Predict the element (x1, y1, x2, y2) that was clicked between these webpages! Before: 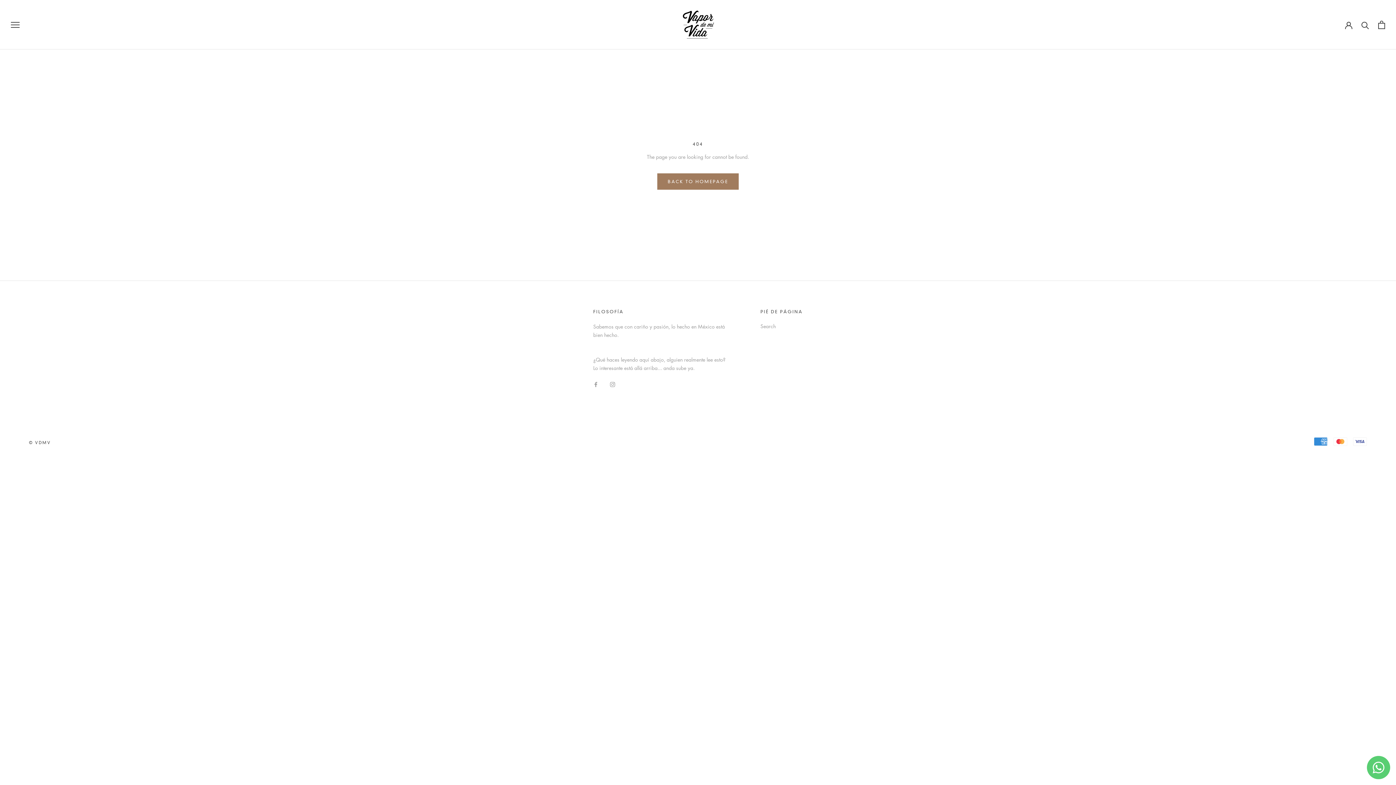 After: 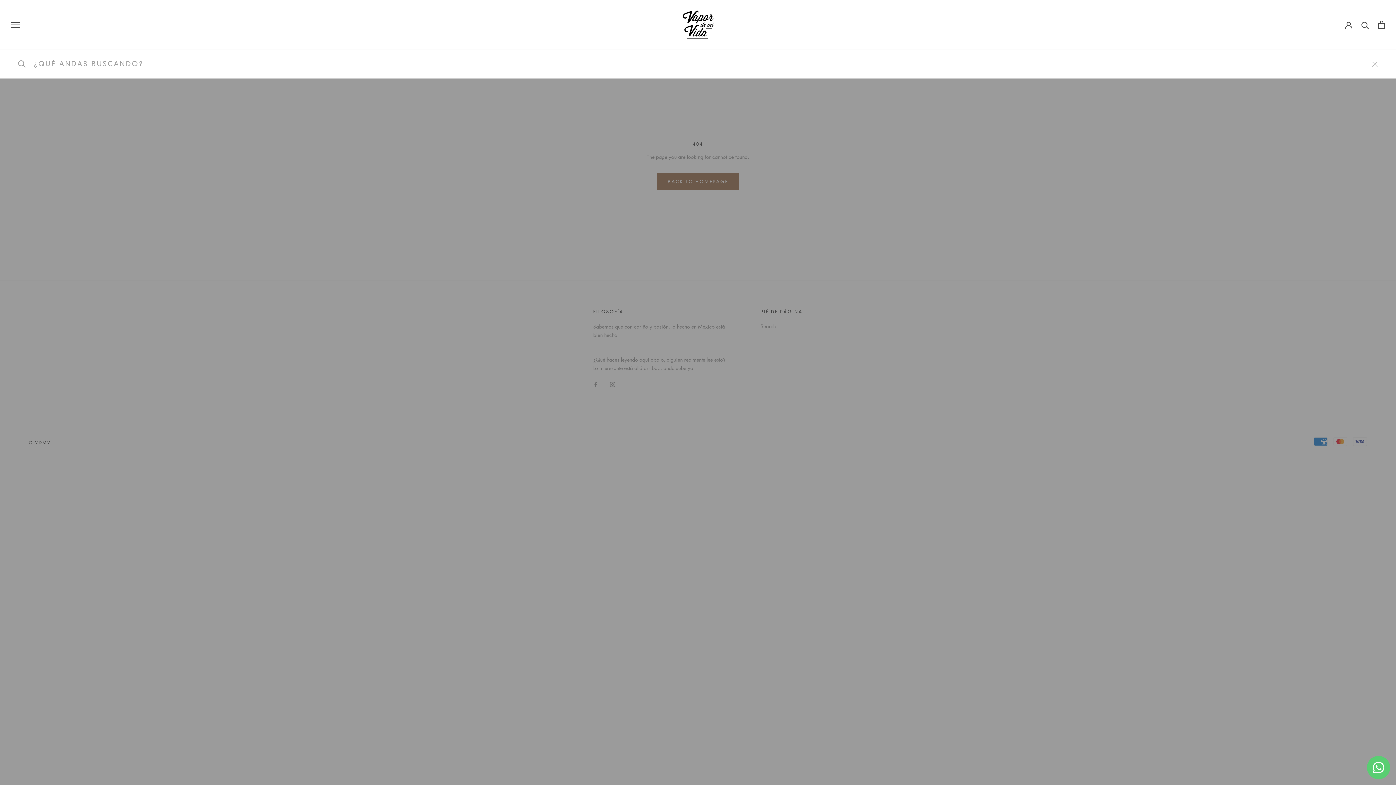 Action: bbox: (1361, 20, 1369, 28) label: Search